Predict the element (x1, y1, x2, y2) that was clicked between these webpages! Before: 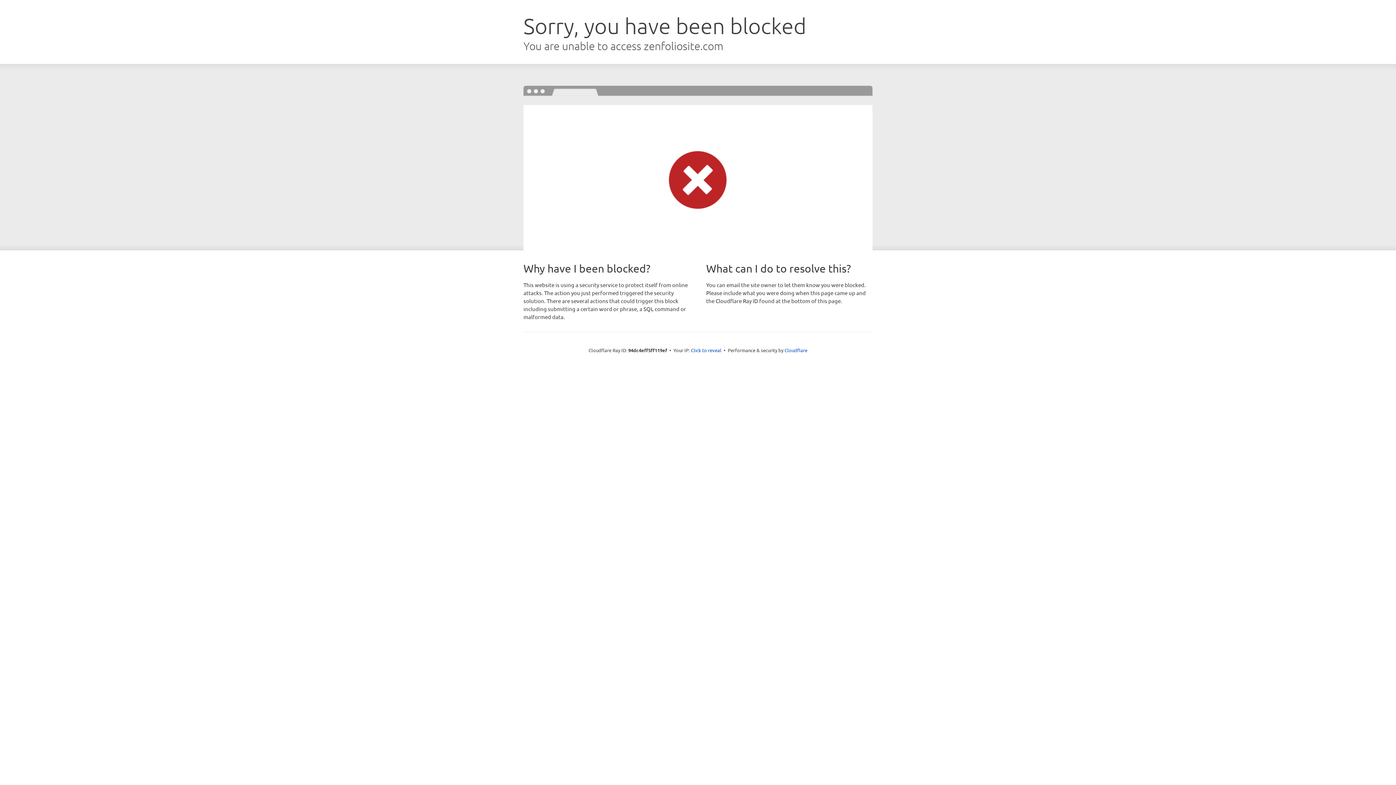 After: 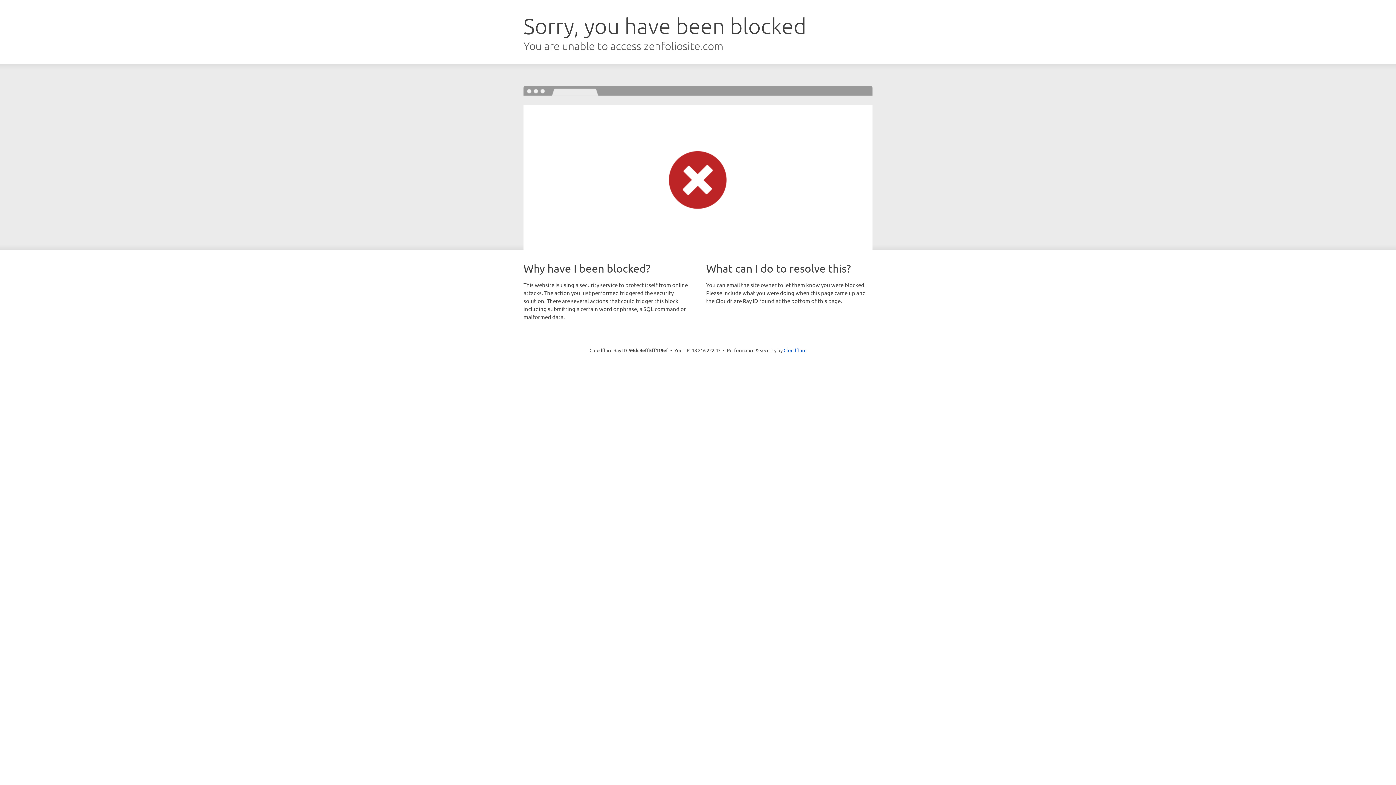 Action: bbox: (691, 346, 721, 353) label: Click to reveal